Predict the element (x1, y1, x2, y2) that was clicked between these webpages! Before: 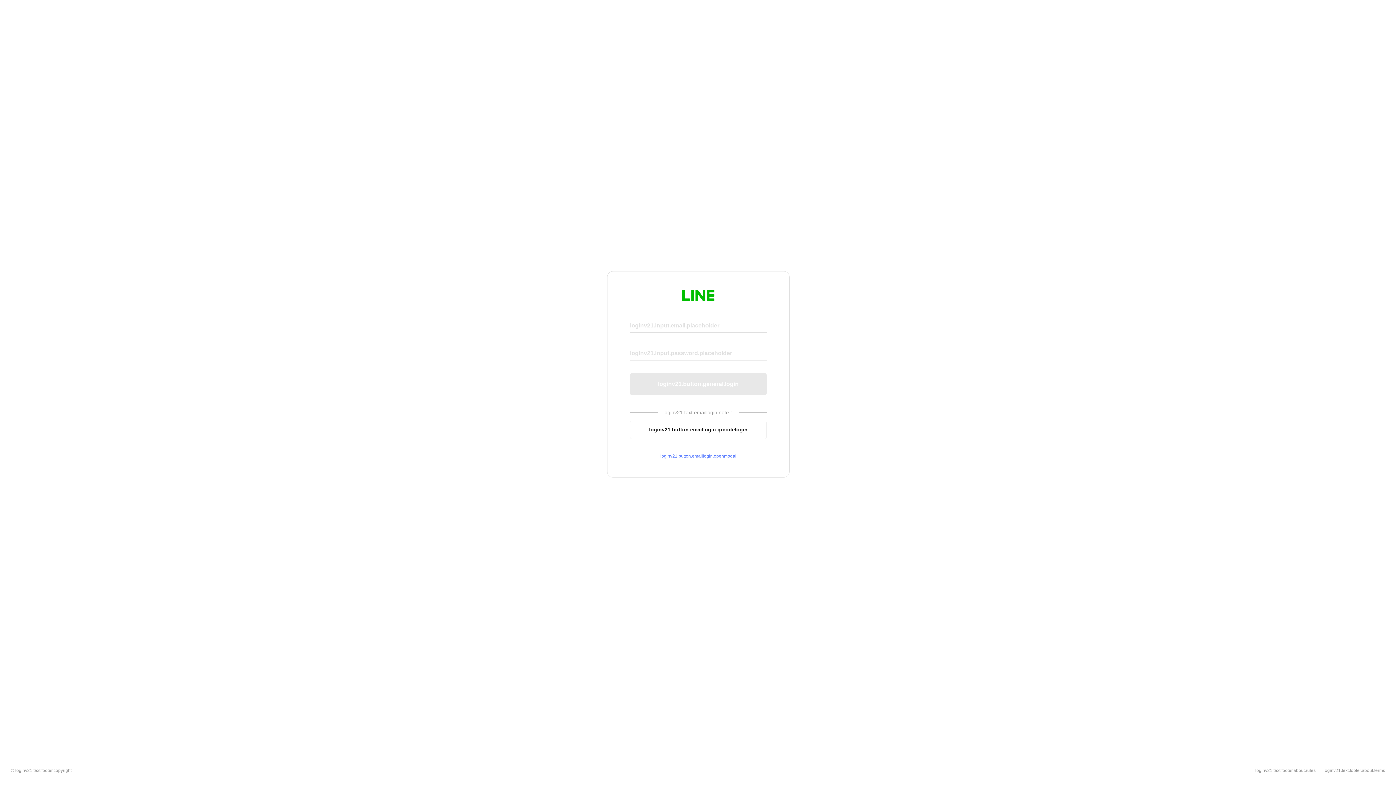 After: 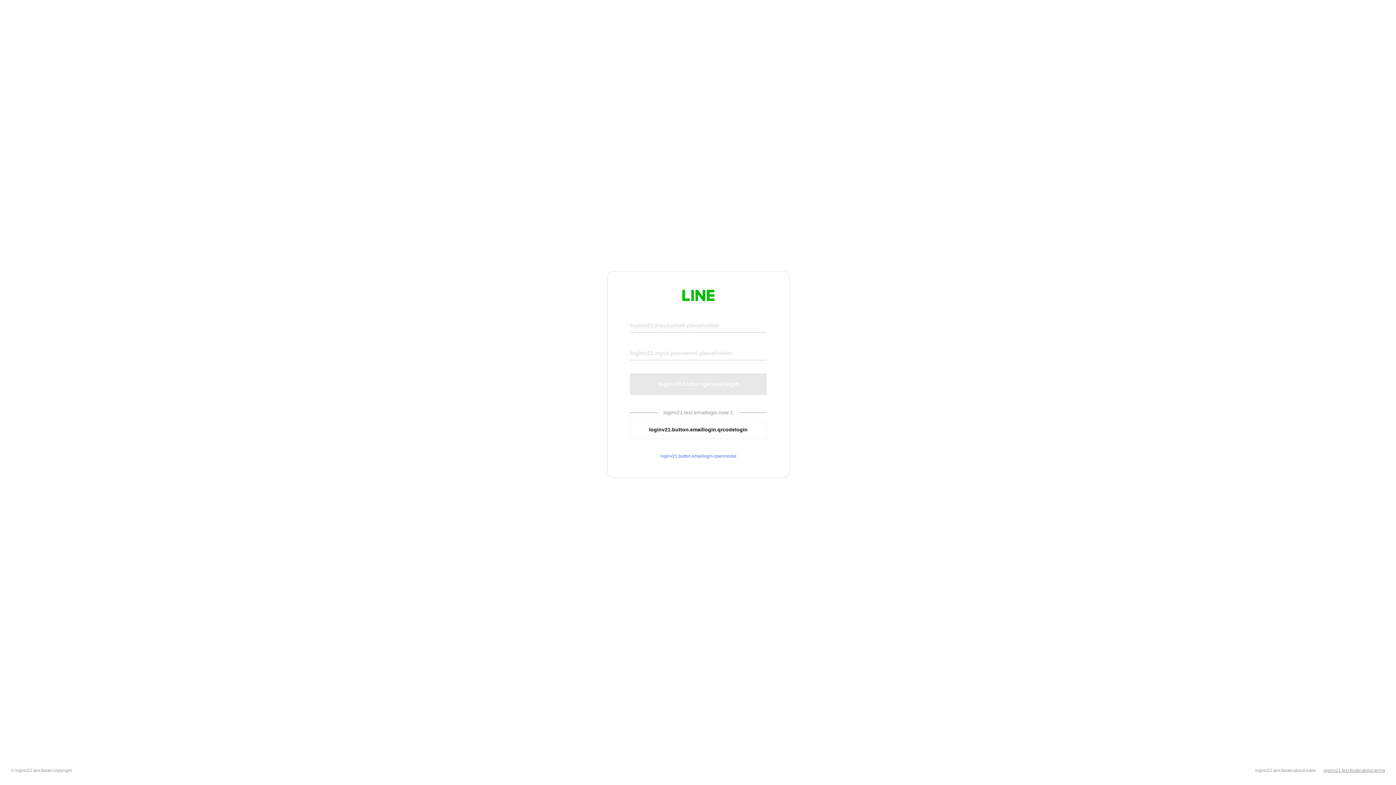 Action: label: loginv21.text.footer.about.terms bbox: (1324, 768, 1385, 773)